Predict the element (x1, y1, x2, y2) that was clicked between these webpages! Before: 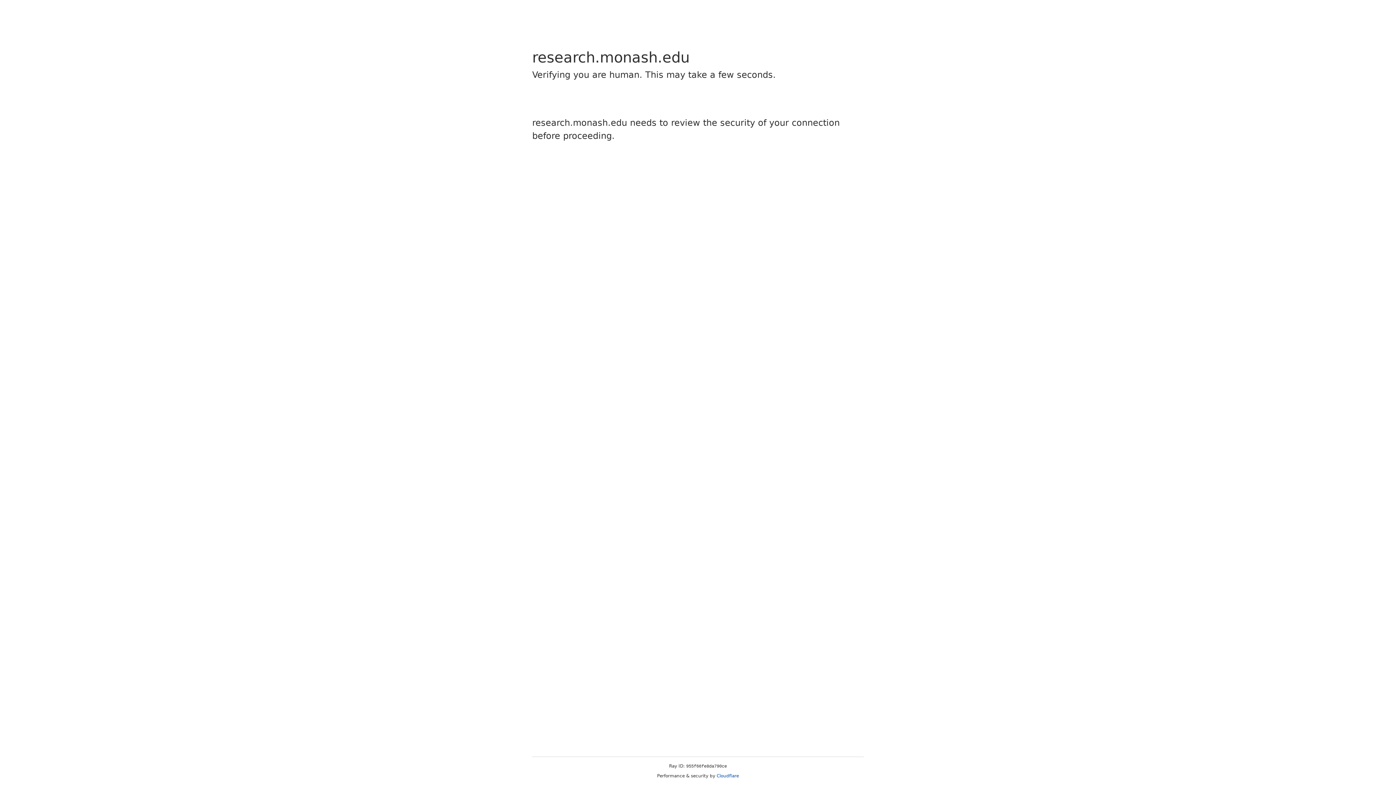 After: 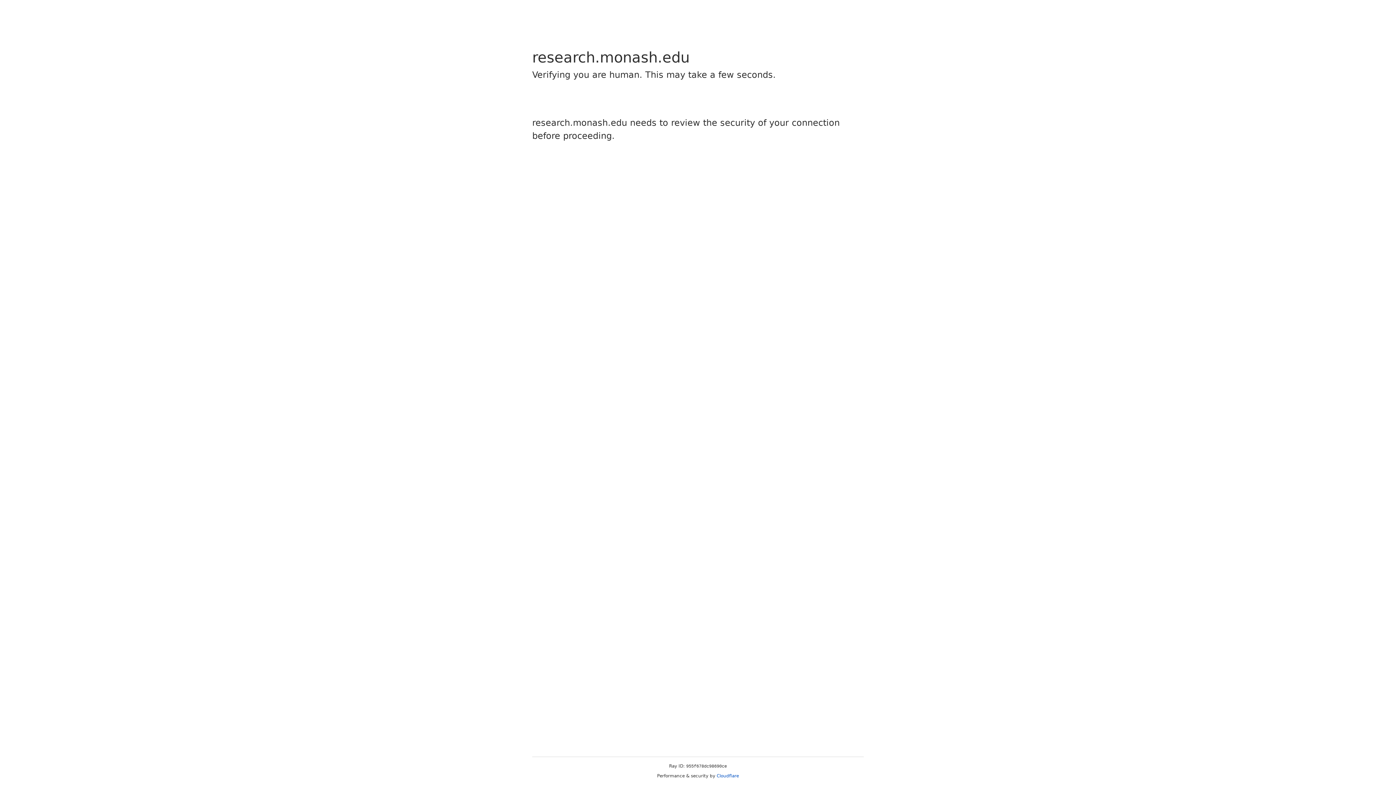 Action: label: Cloudflare bbox: (716, 773, 739, 778)